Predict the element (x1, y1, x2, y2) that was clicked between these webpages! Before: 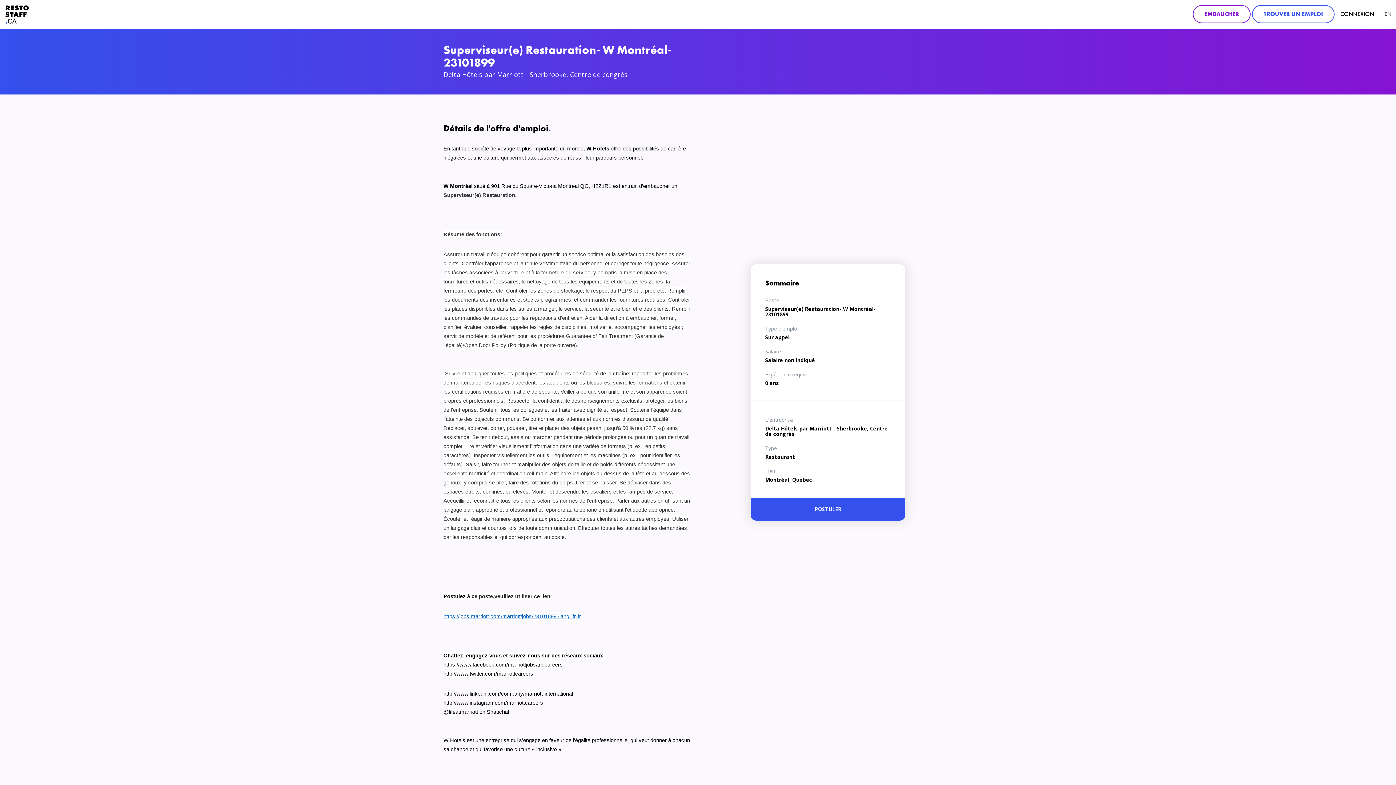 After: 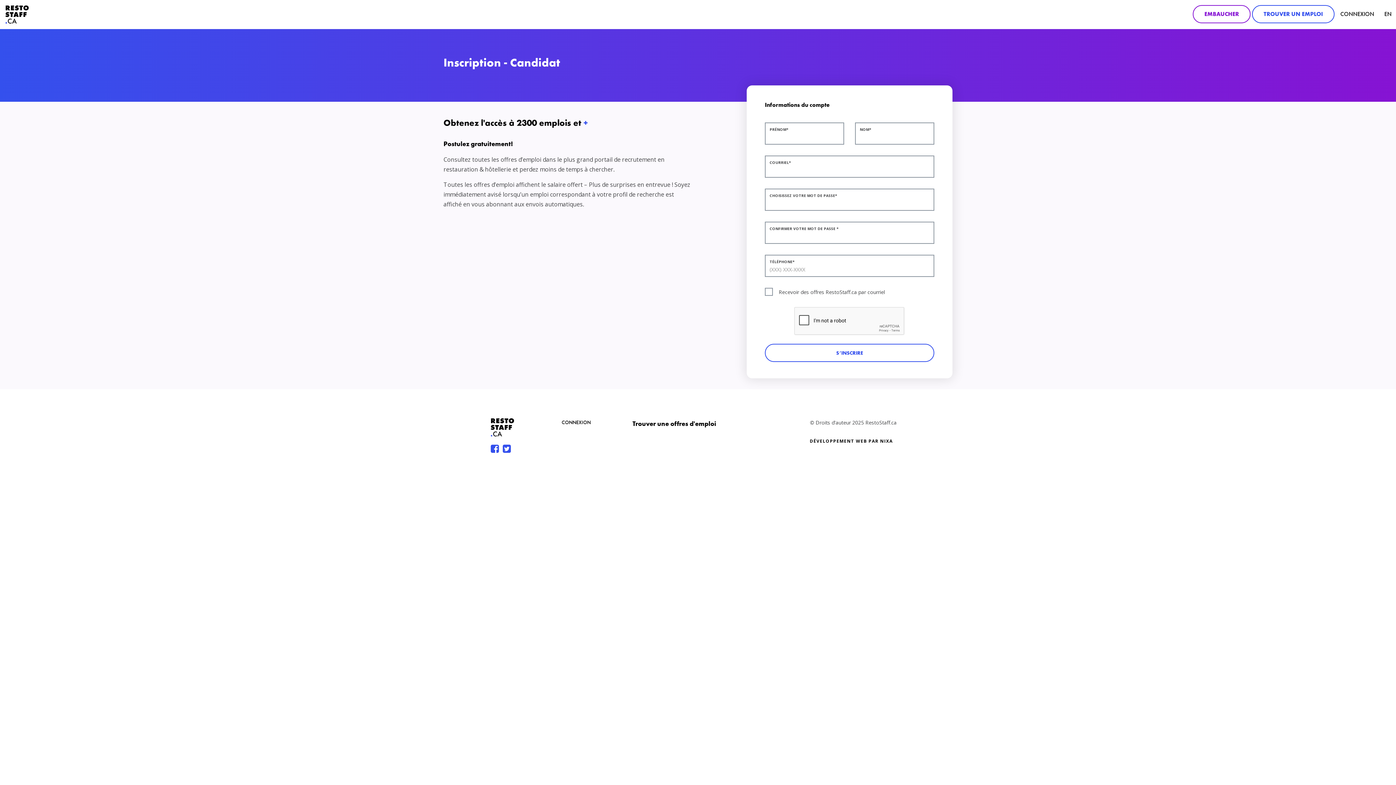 Action: bbox: (1252, 5, 1334, 23) label: TROUVER UN EMPLOI